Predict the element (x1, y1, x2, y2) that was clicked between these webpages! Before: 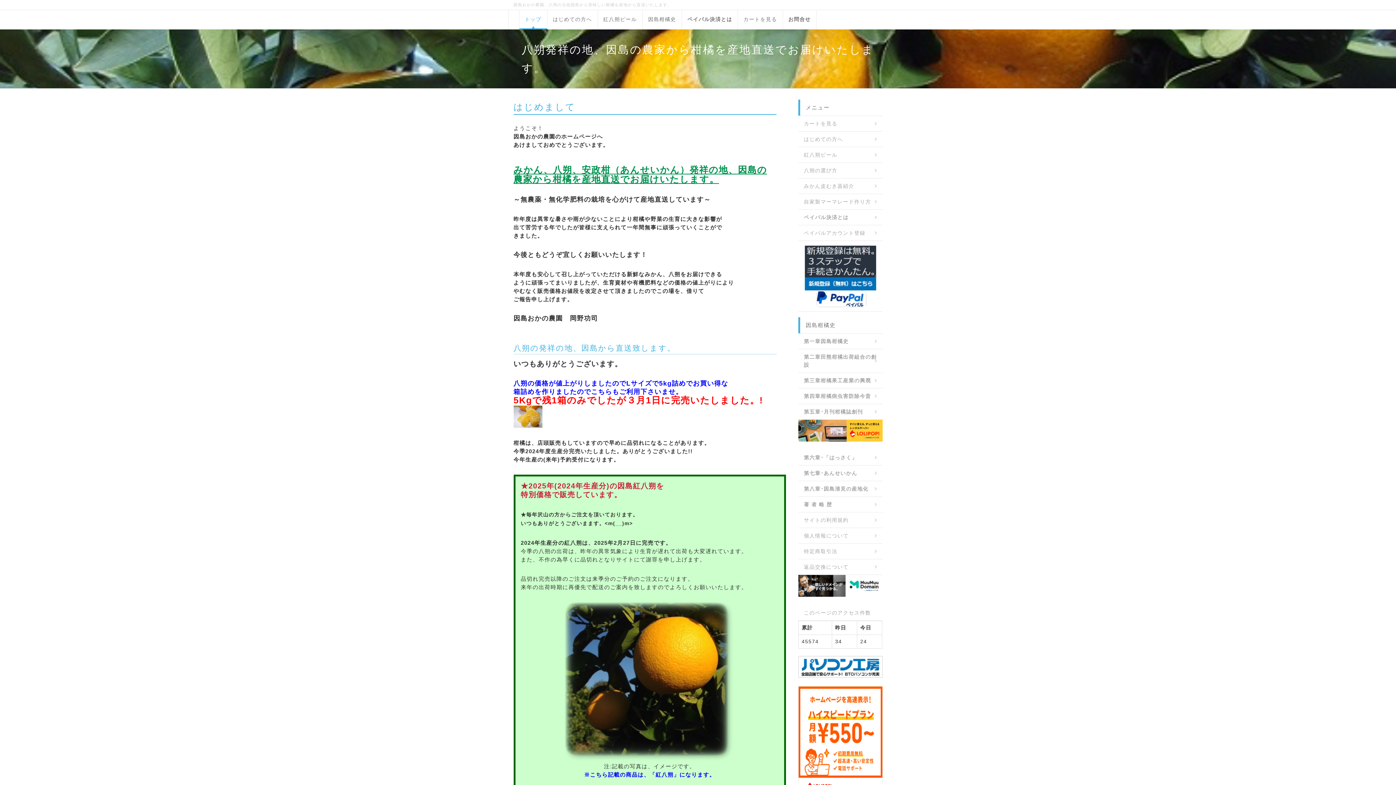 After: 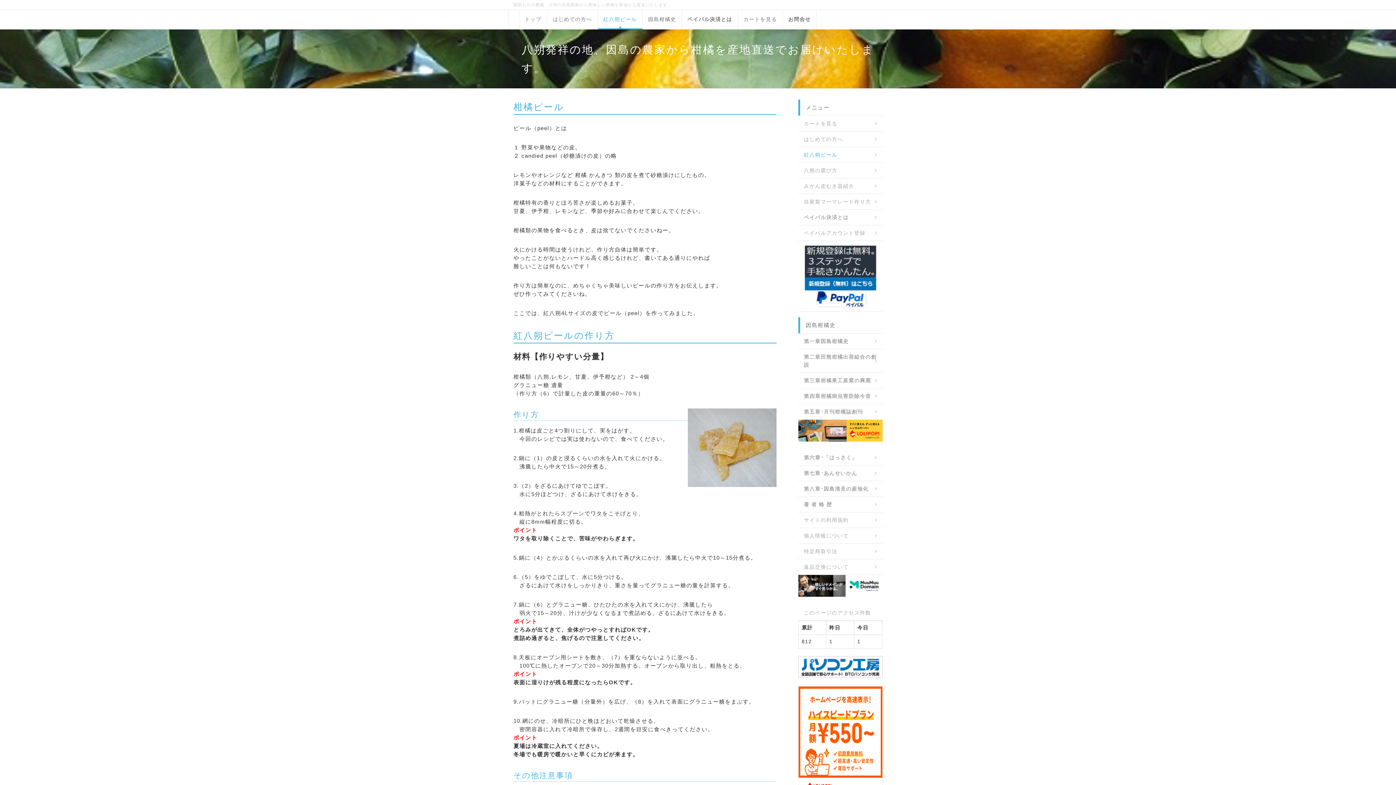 Action: label: 紅八朔ピール bbox: (804, 150, 877, 158)